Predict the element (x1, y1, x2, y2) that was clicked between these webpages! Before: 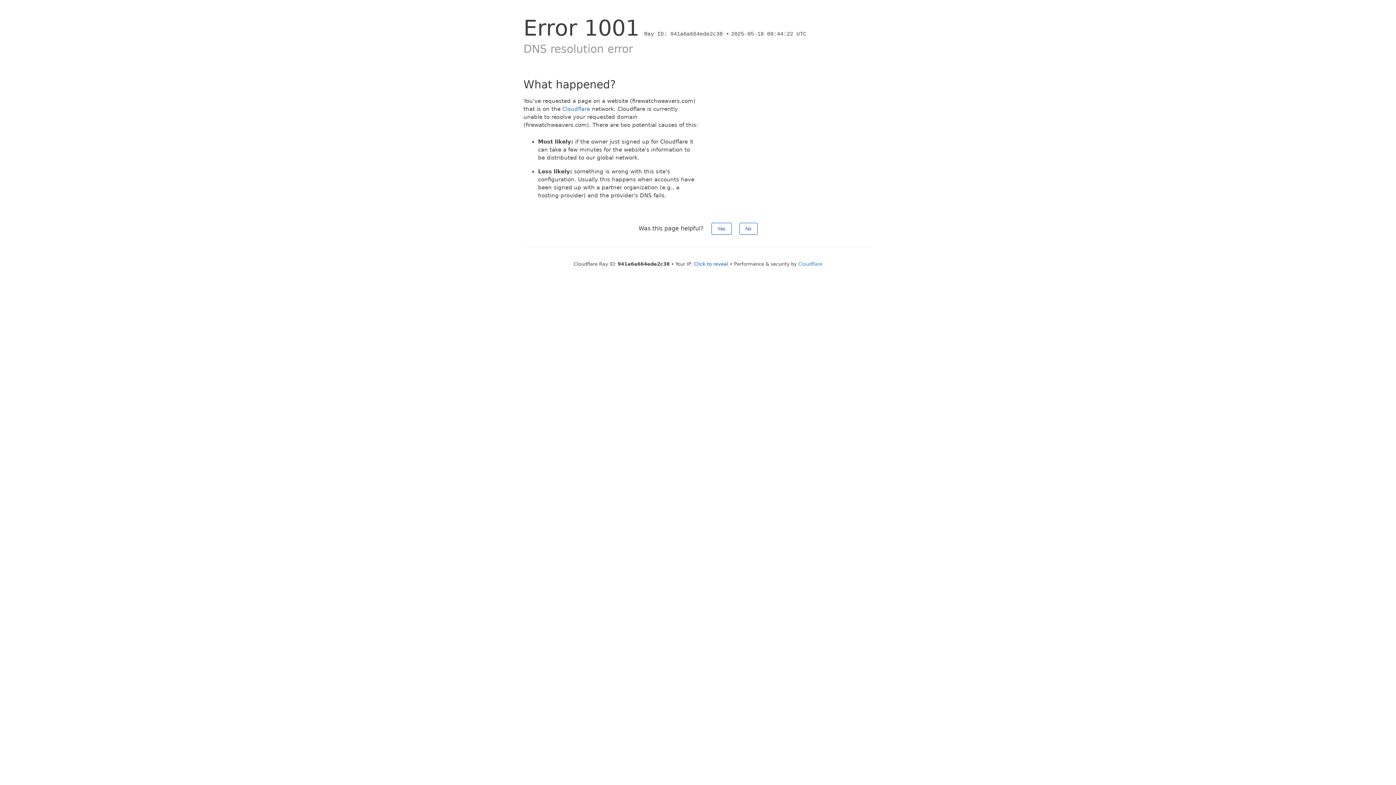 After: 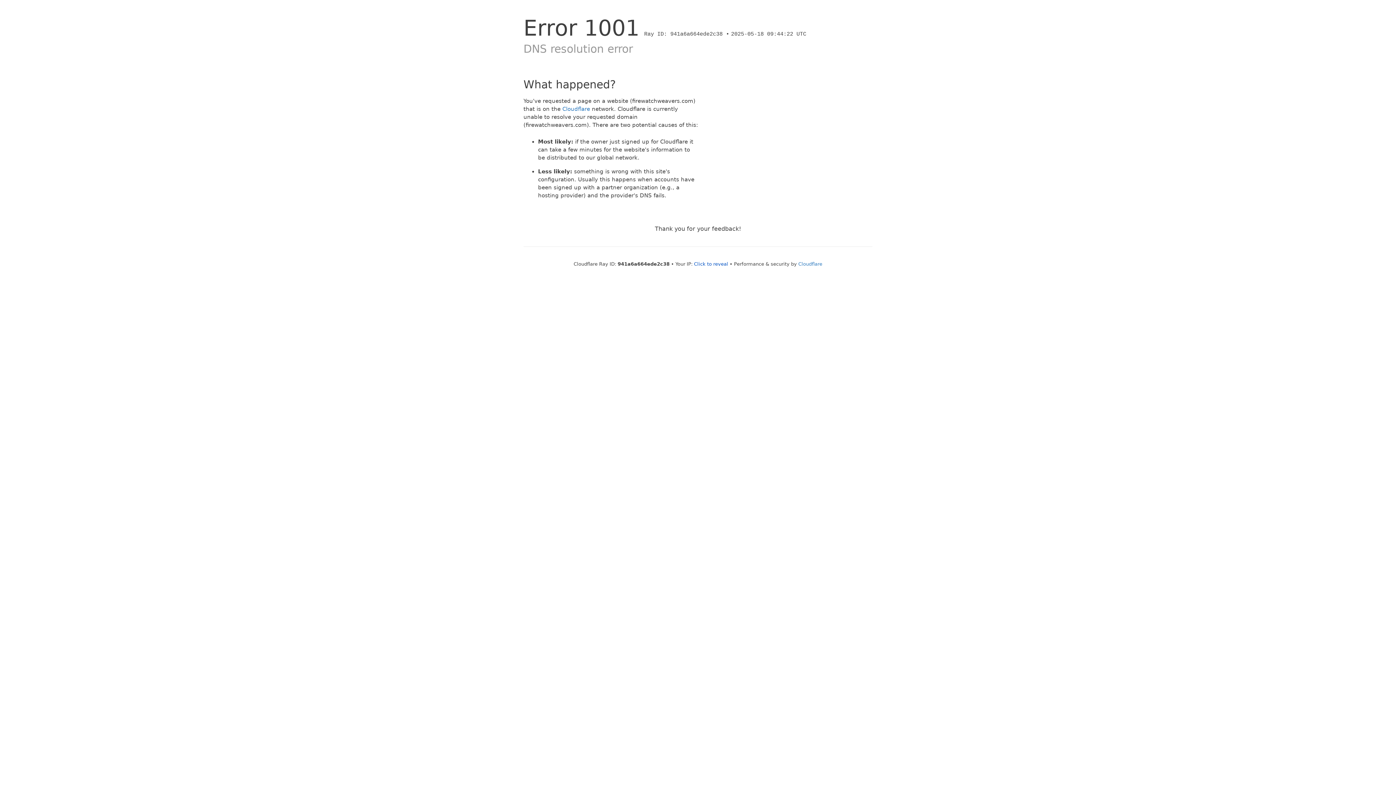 Action: bbox: (711, 222, 731, 234) label: Yes